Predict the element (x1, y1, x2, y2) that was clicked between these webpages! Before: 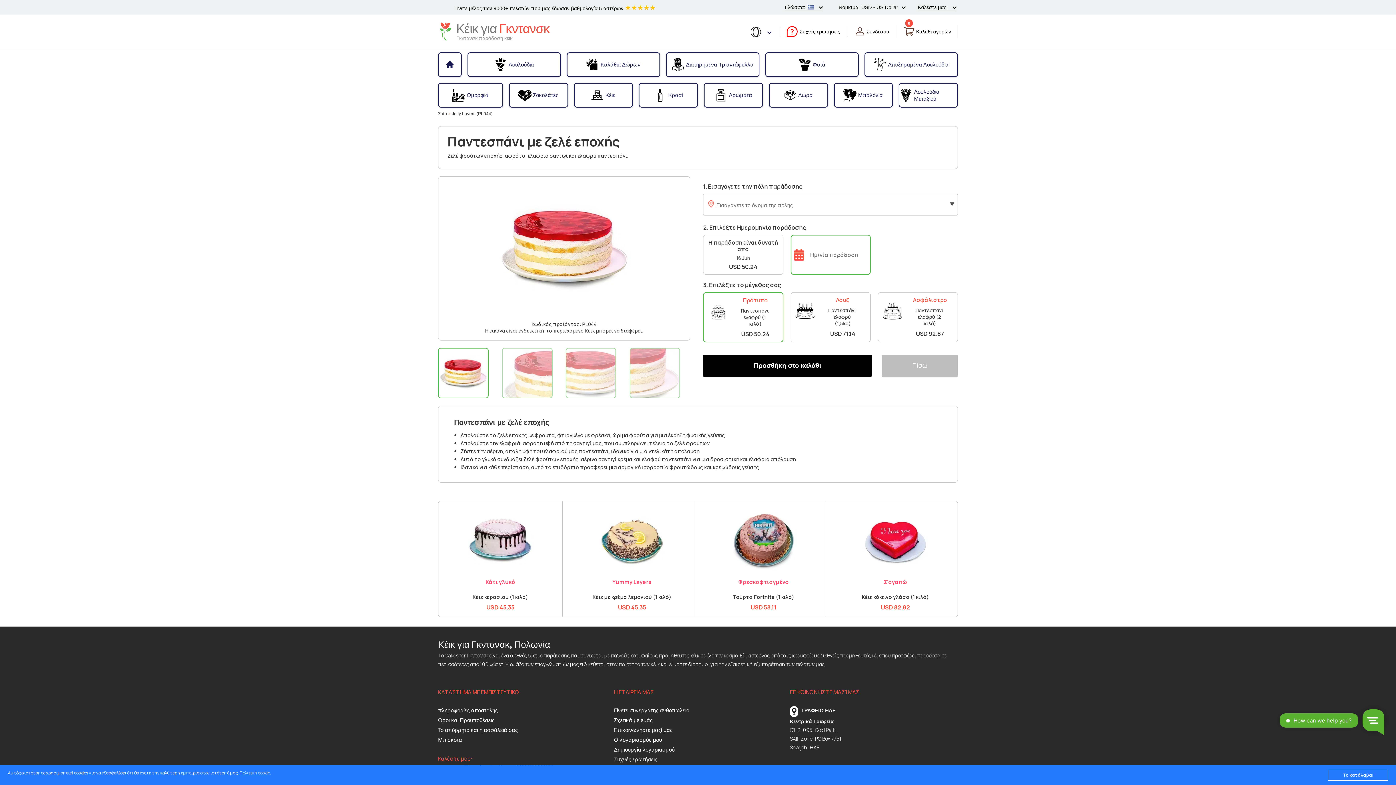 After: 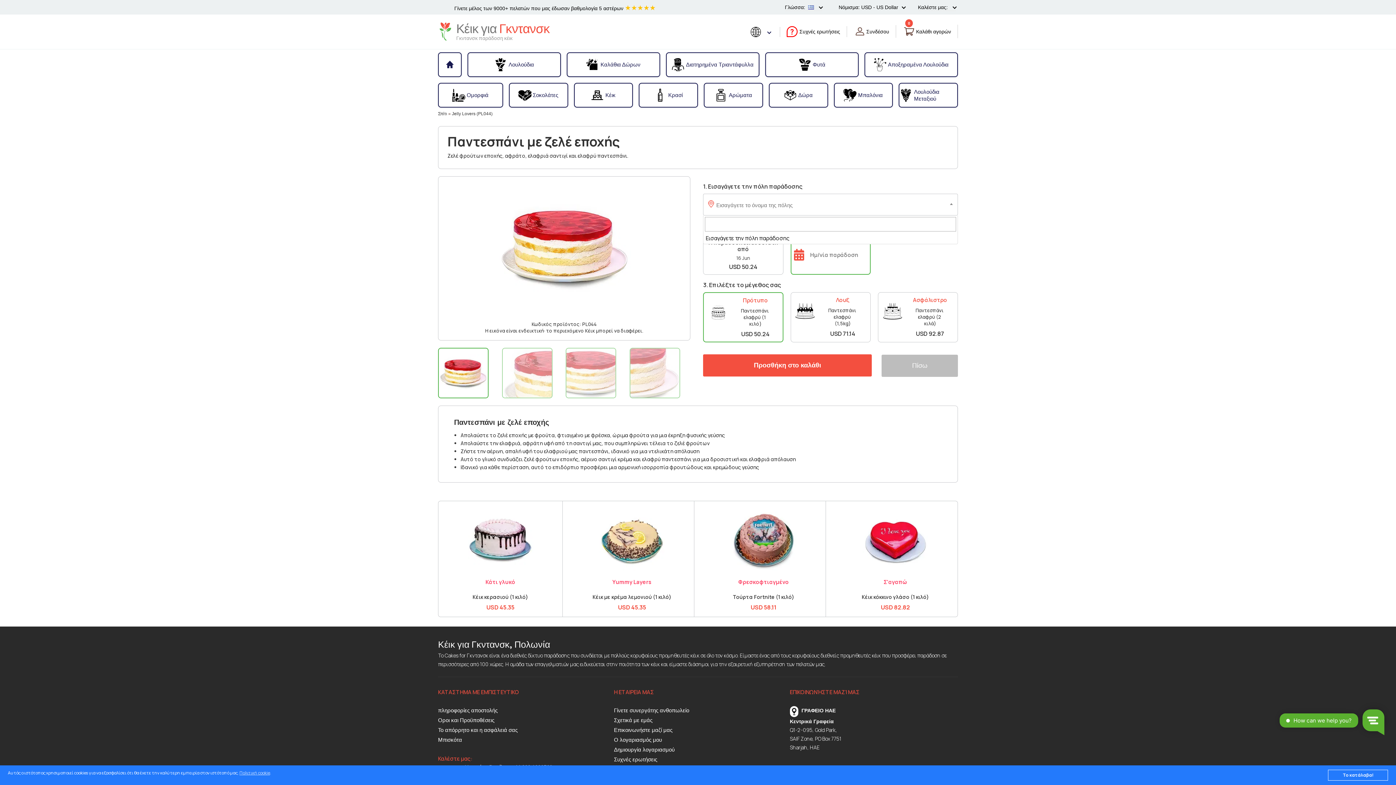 Action: label: Προσθήκη στο καλάθι bbox: (707, 356, 867, 375)